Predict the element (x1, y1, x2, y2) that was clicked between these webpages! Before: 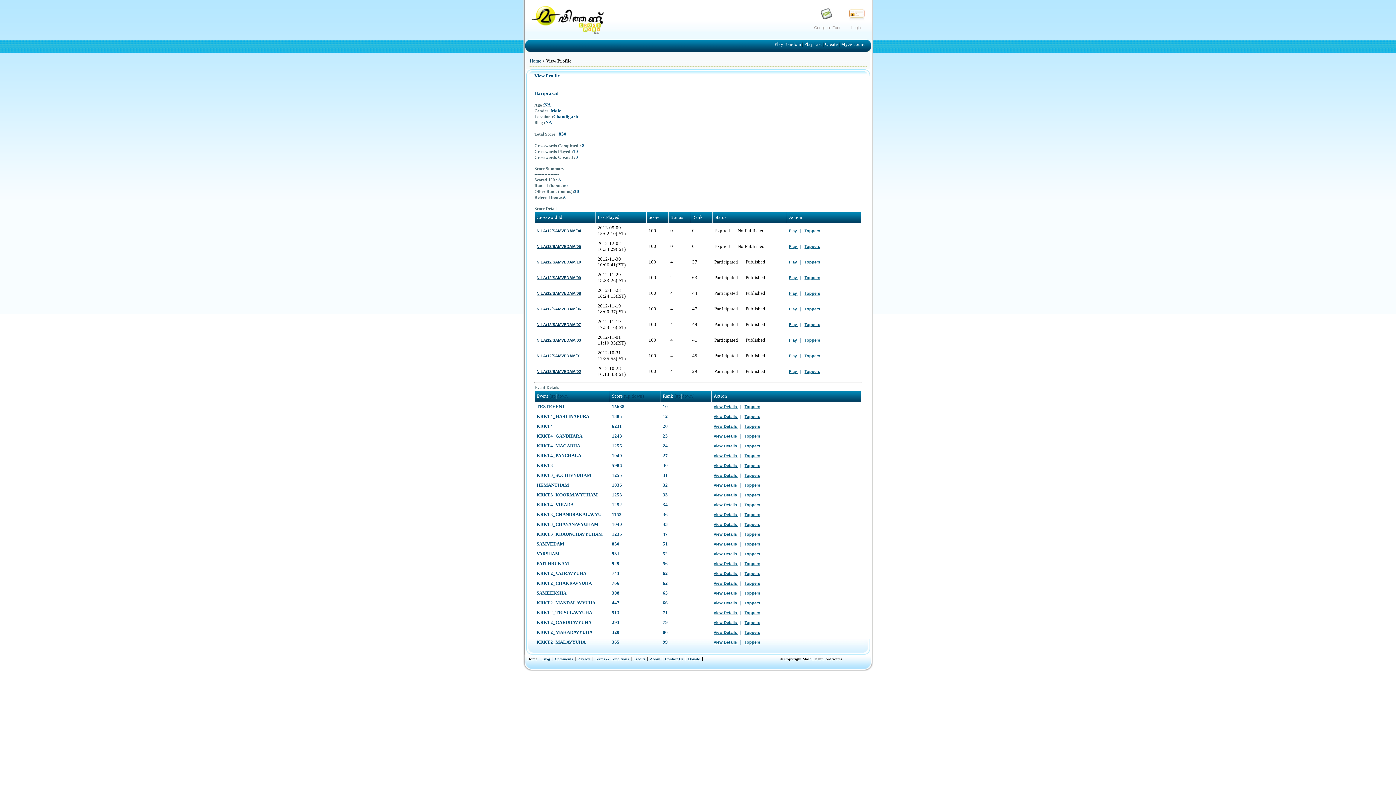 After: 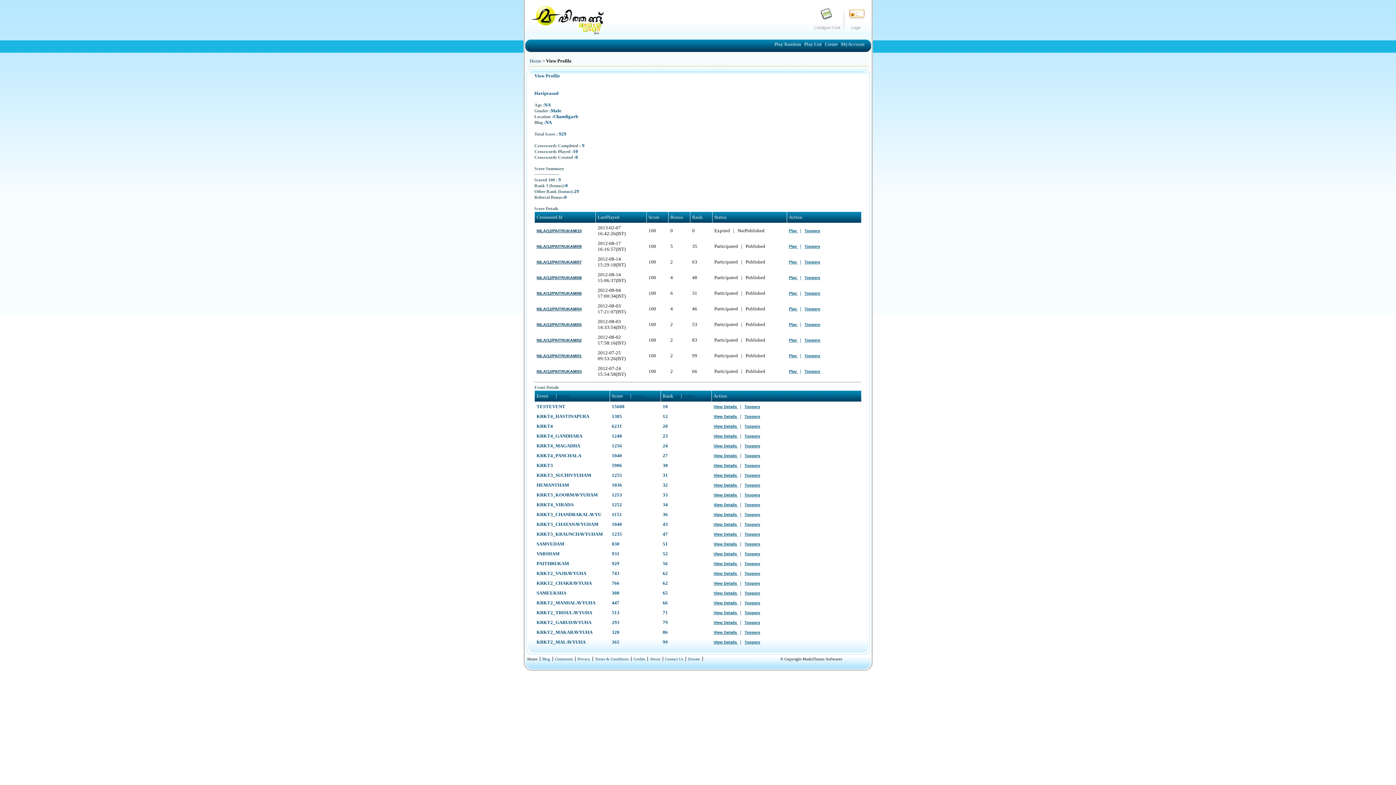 Action: bbox: (713, 561, 738, 566) label: View Details 